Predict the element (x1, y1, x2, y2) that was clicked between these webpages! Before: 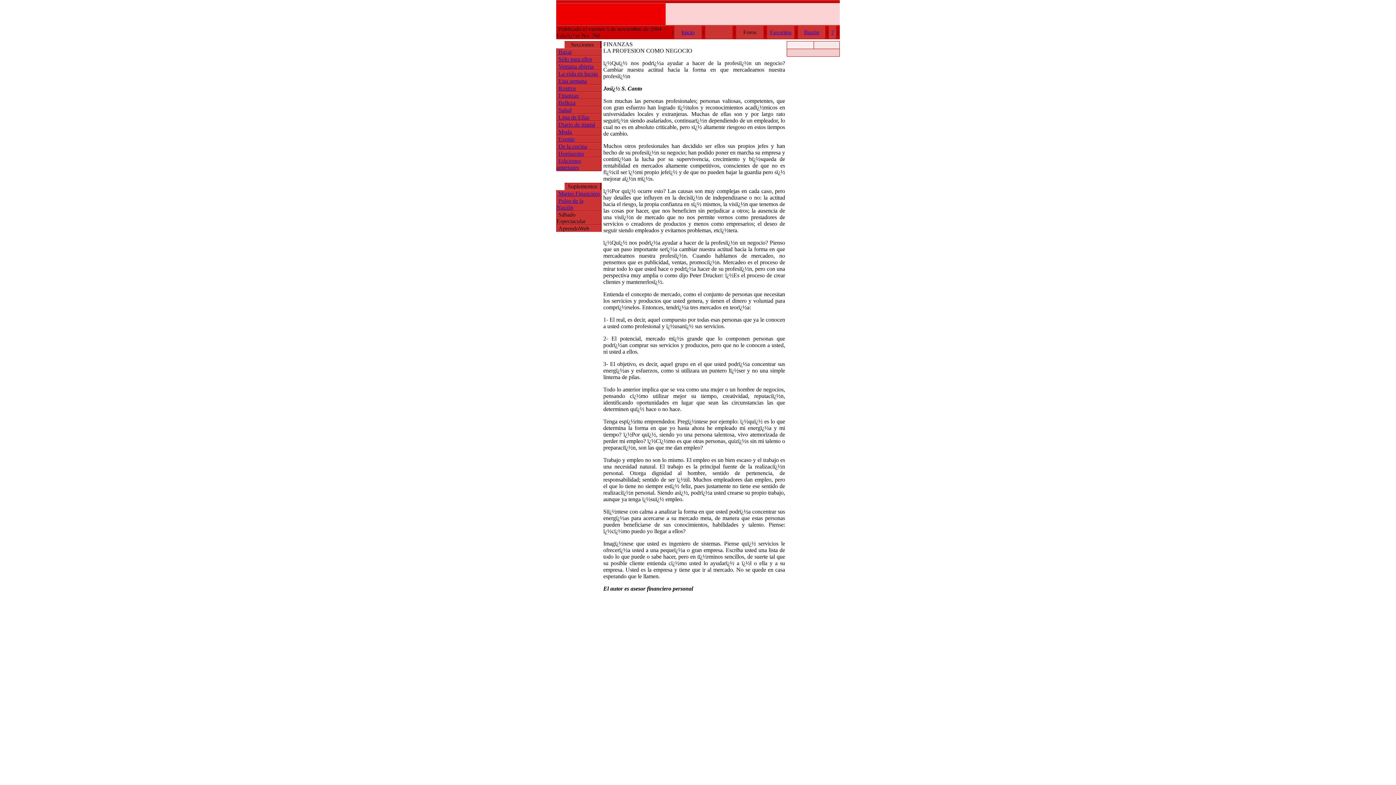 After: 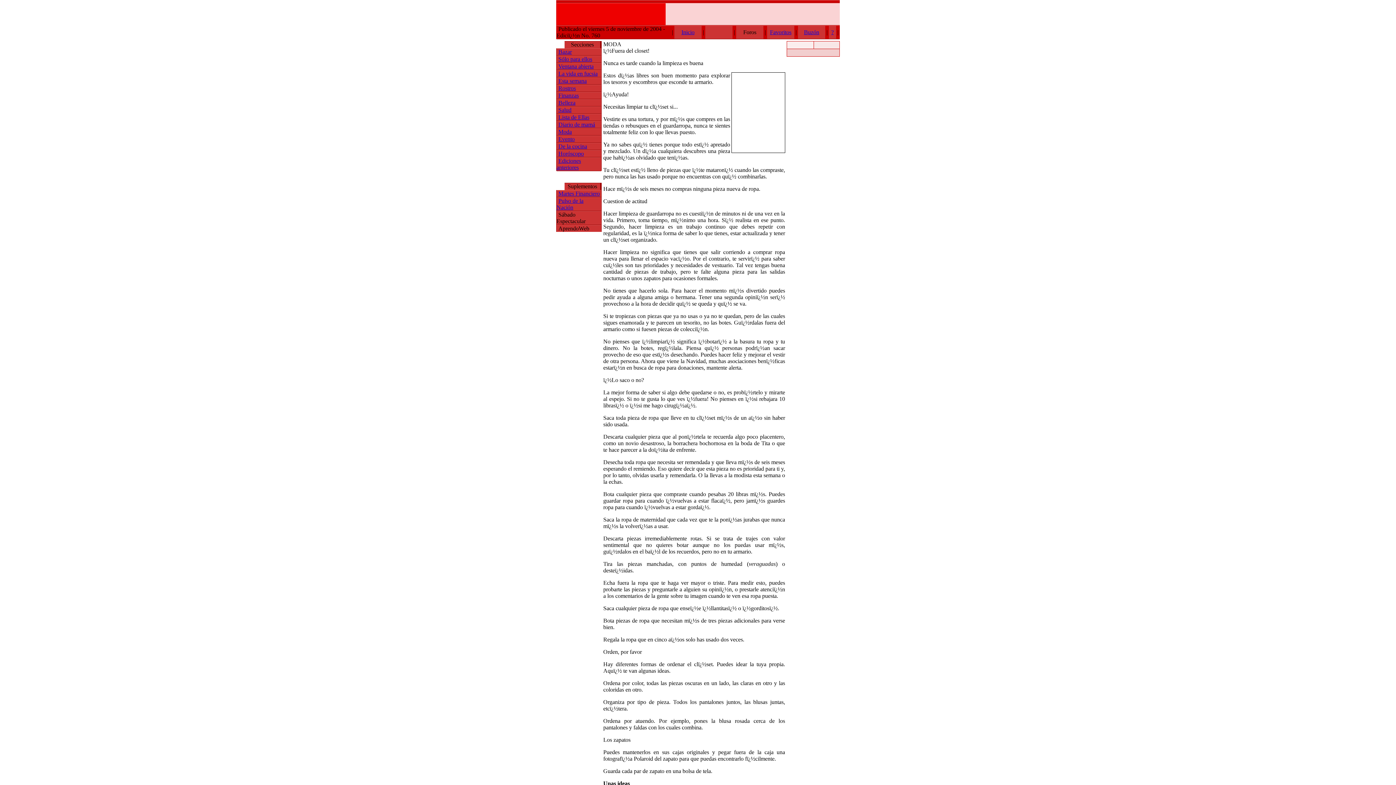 Action: label: Moda bbox: (558, 128, 572, 134)